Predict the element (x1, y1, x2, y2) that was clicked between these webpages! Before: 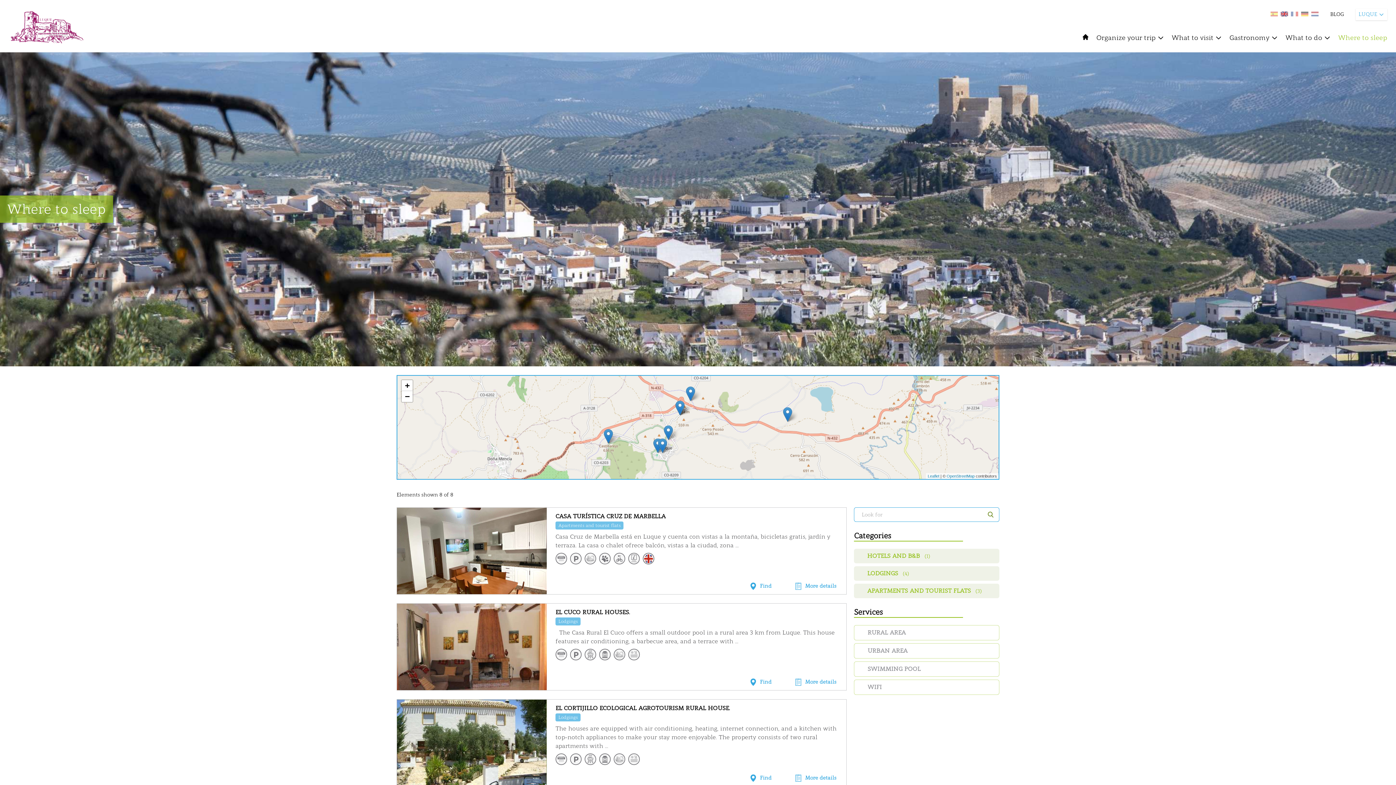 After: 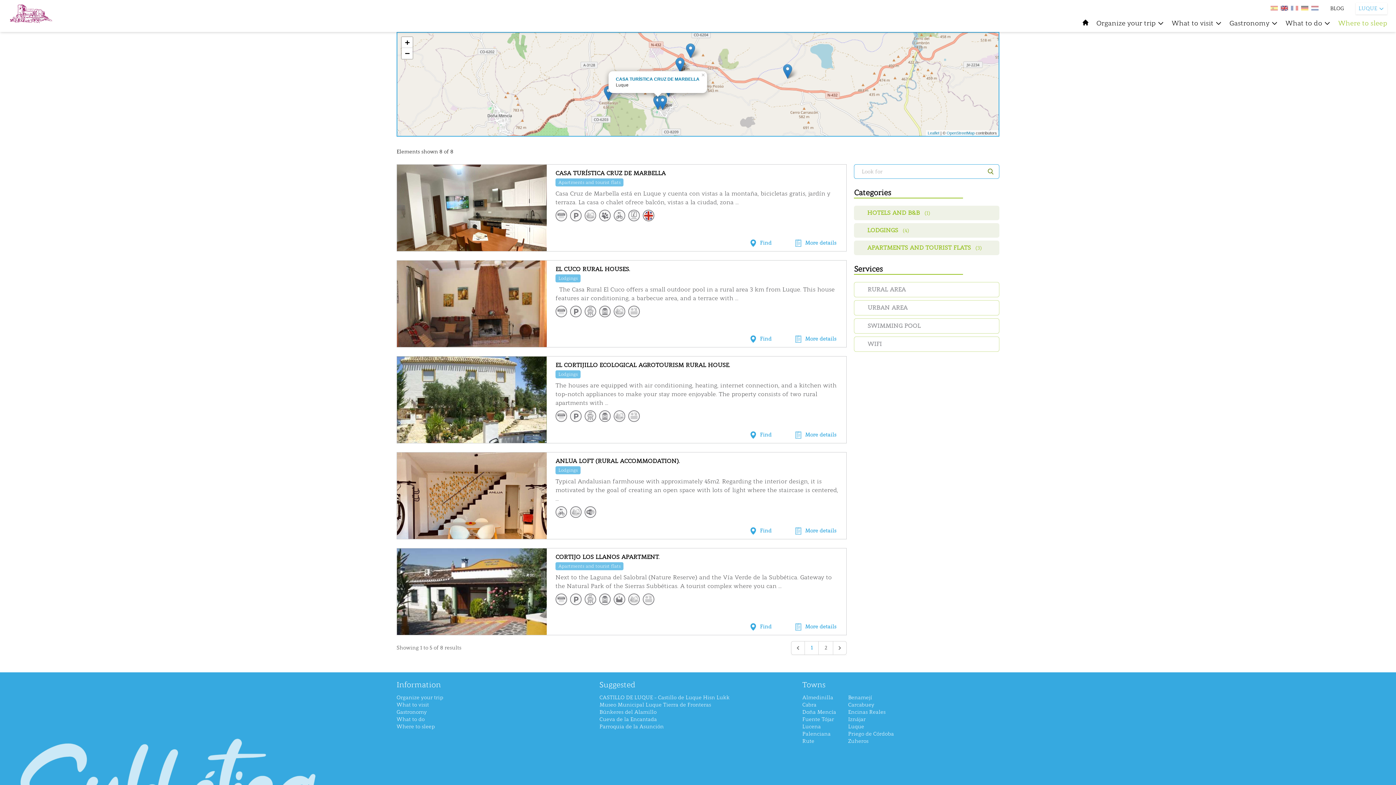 Action: label: Find bbox: (749, 582, 771, 590)